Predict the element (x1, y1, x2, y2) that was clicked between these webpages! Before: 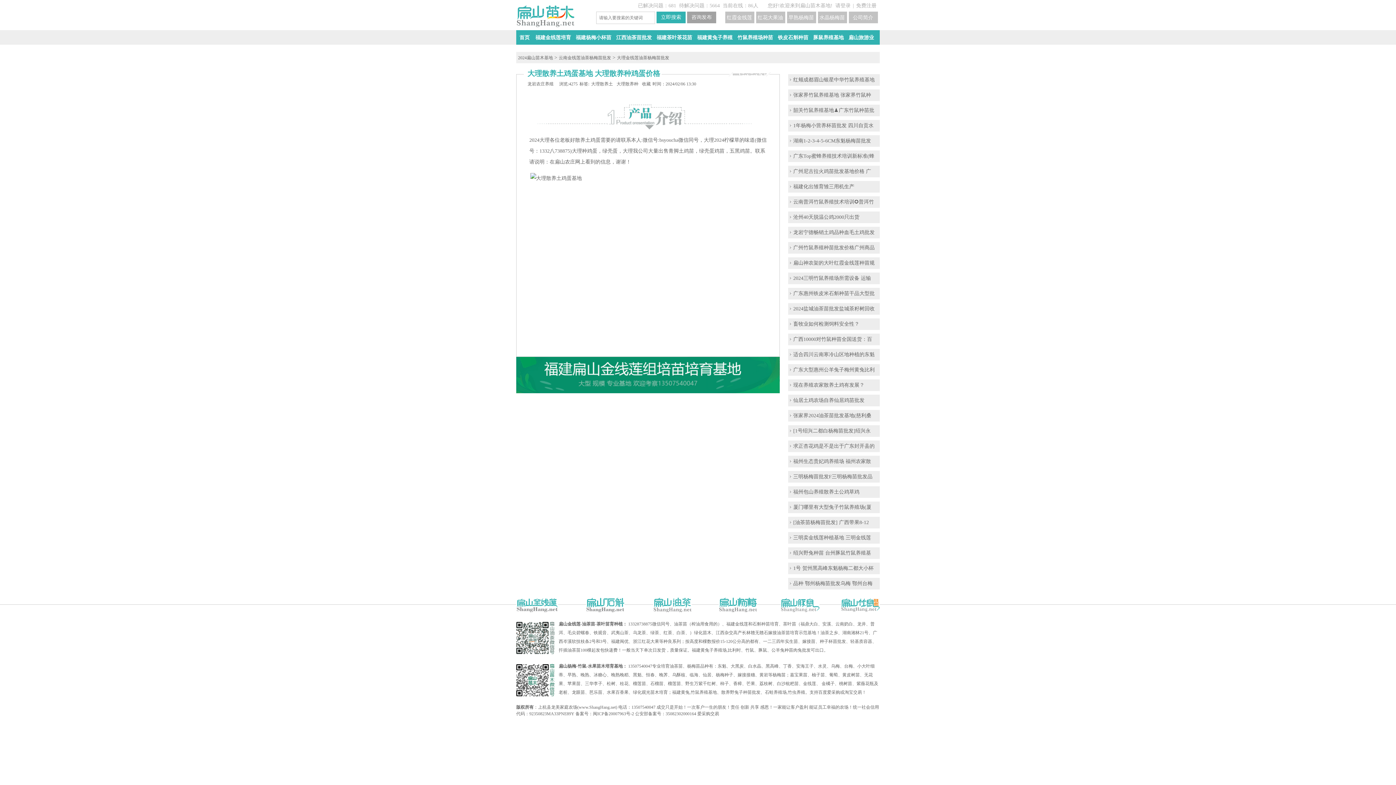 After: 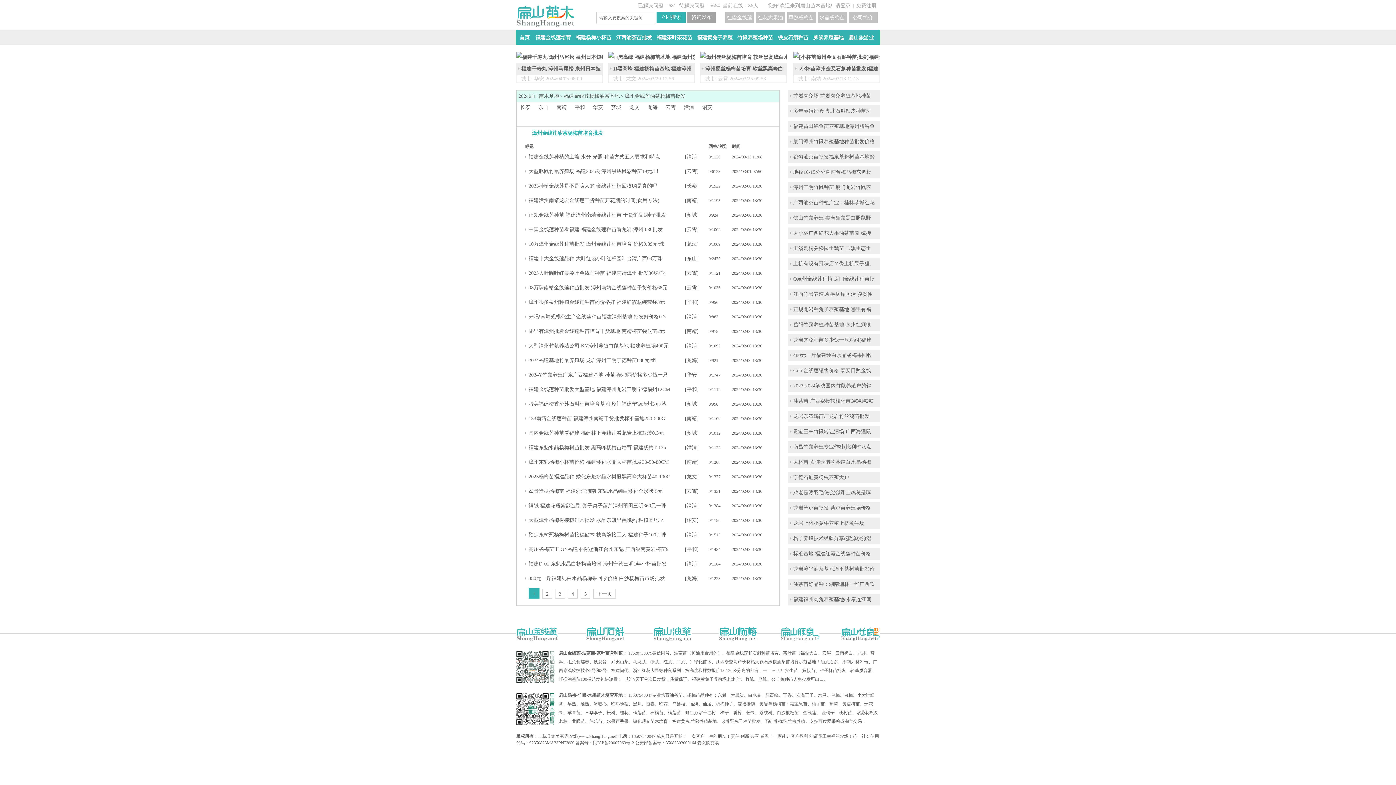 Action: label: 福建杨梅小杯苗 bbox: (574, 30, 613, 45)